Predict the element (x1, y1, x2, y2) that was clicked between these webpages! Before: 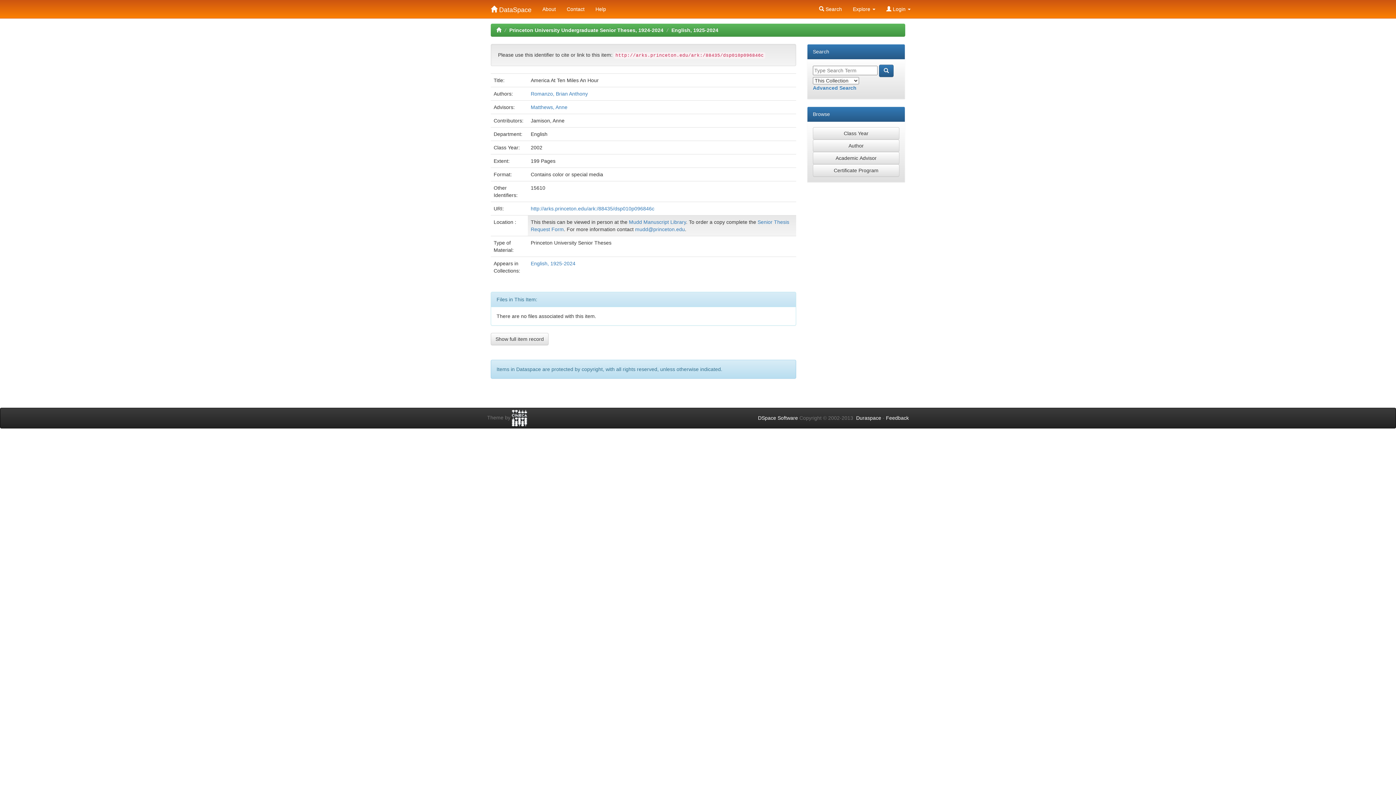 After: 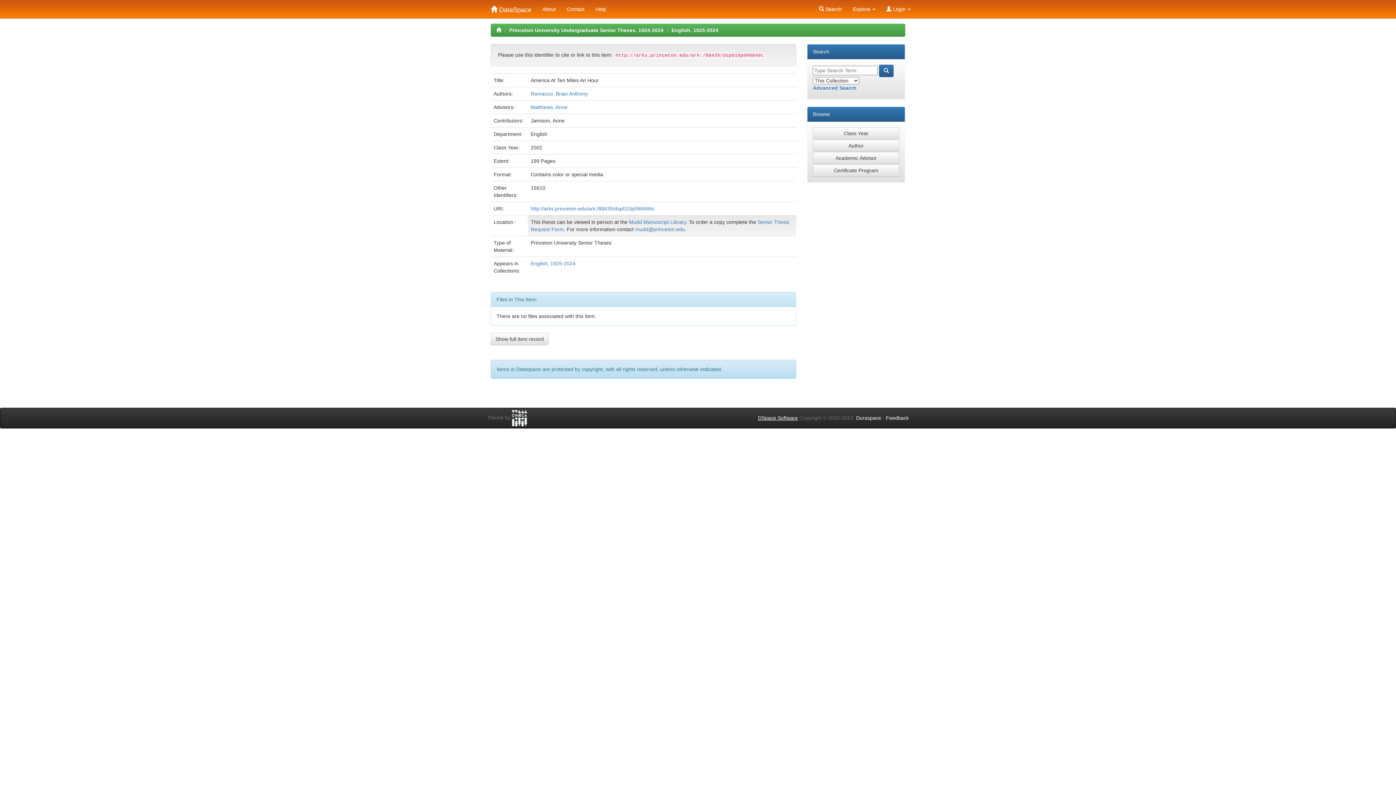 Action: label: DSpace Software bbox: (758, 415, 798, 421)